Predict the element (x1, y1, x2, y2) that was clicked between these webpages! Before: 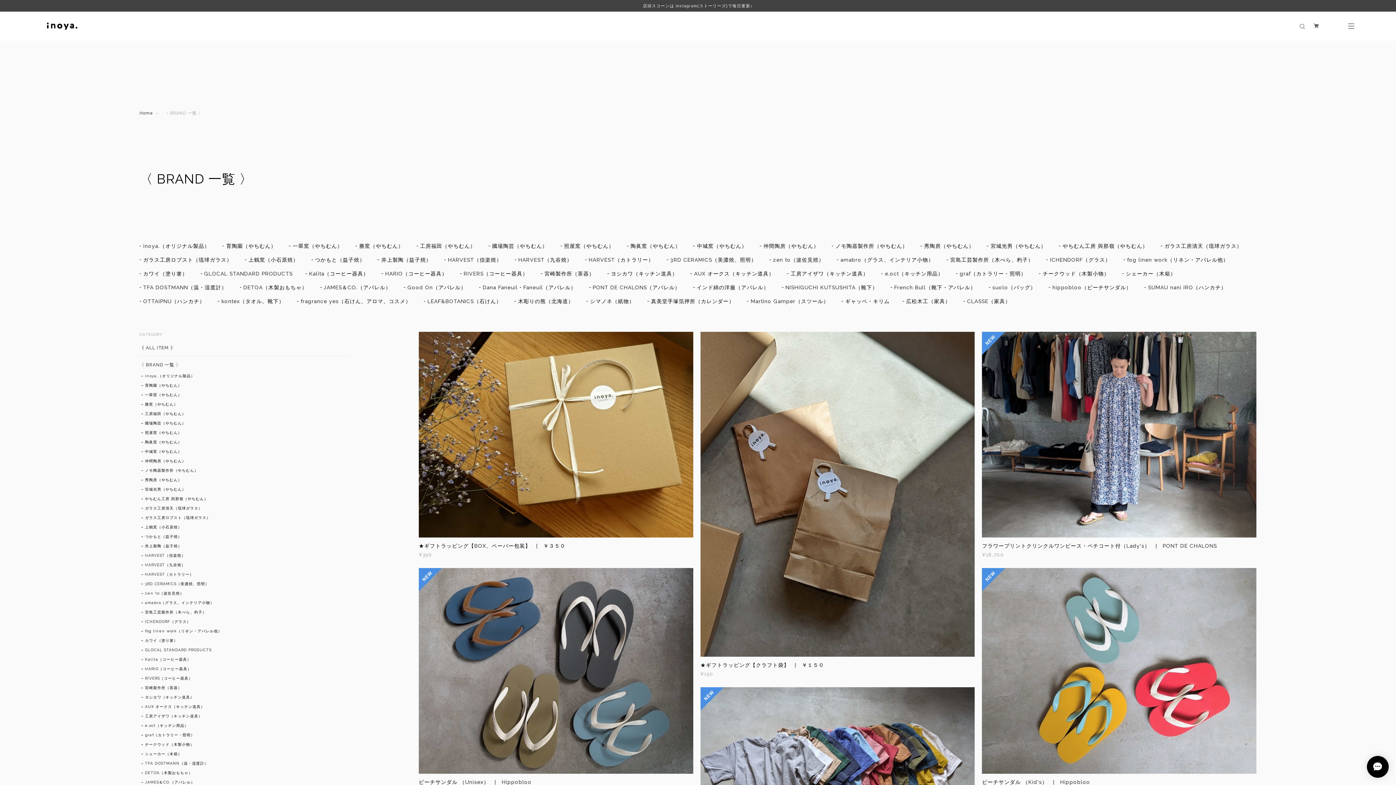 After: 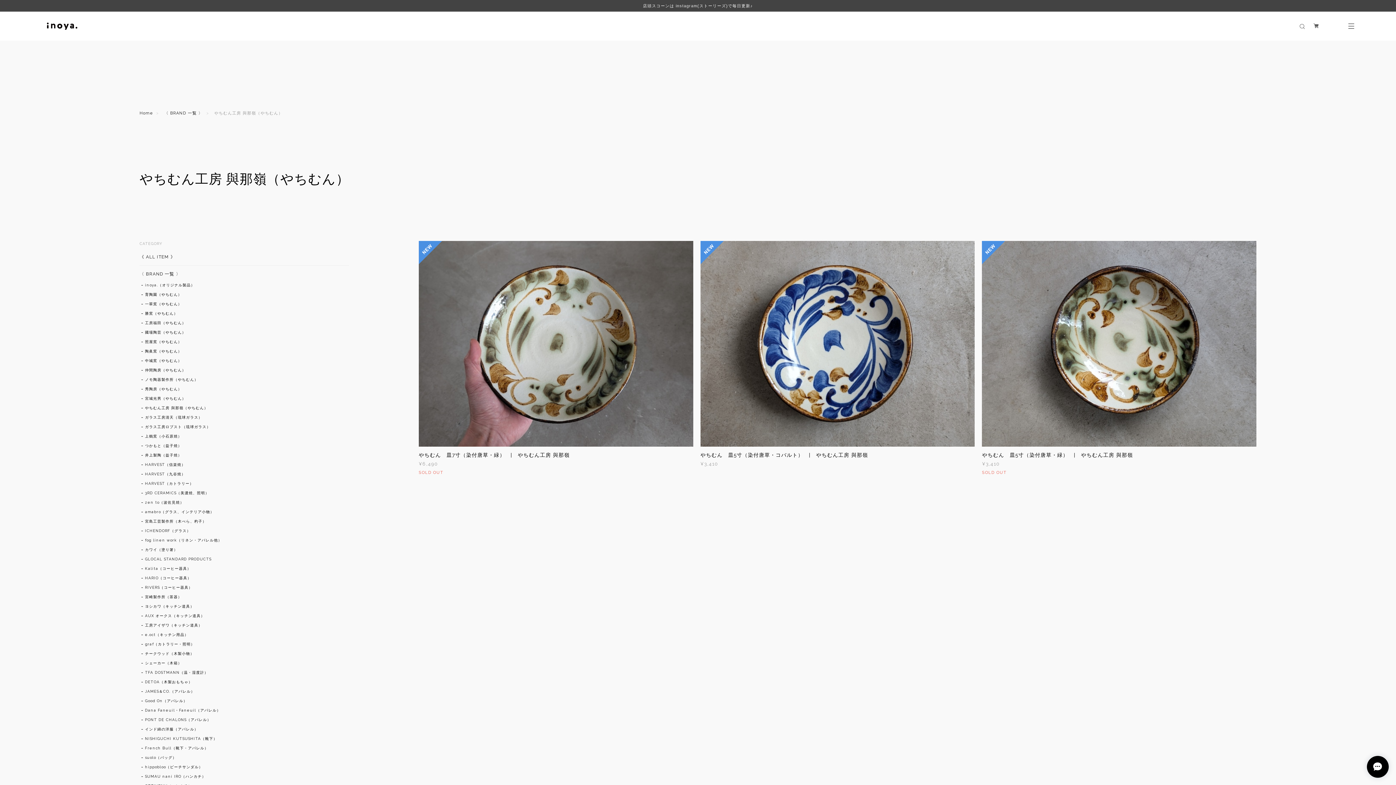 Action: bbox: (141, 496, 208, 502) label: やちむん工房 與那嶺（やちむん）